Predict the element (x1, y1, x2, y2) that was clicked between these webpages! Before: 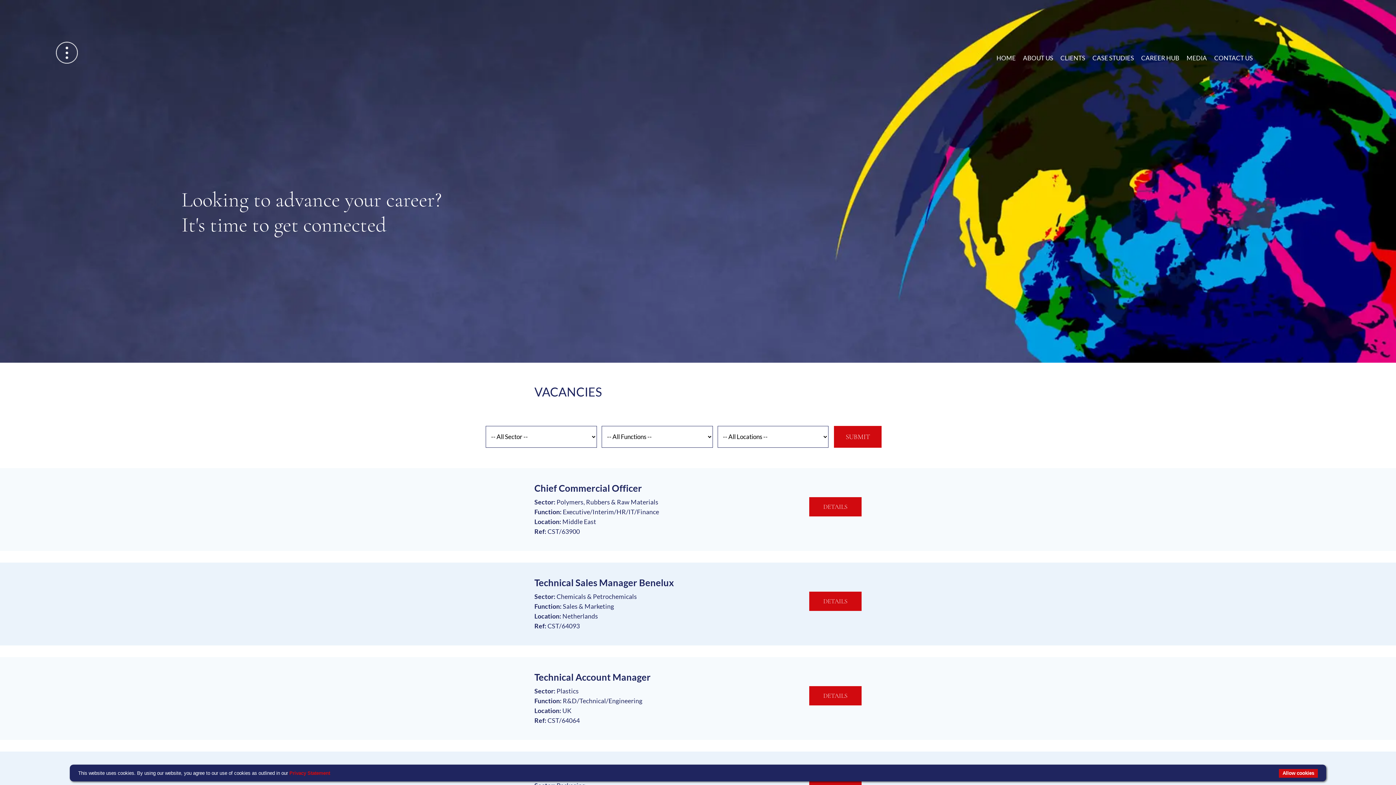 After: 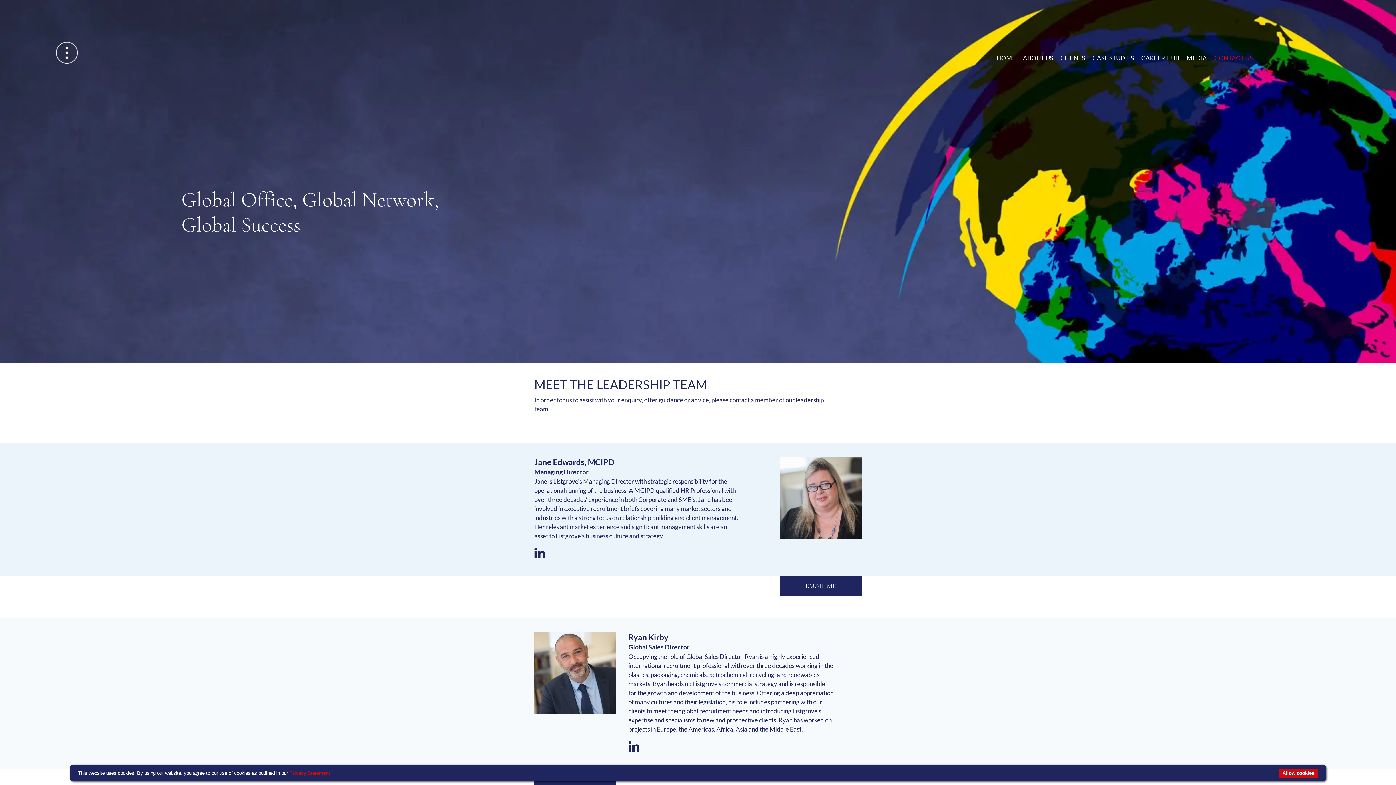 Action: label: CONTACT US bbox: (1210, 53, 1256, 63)